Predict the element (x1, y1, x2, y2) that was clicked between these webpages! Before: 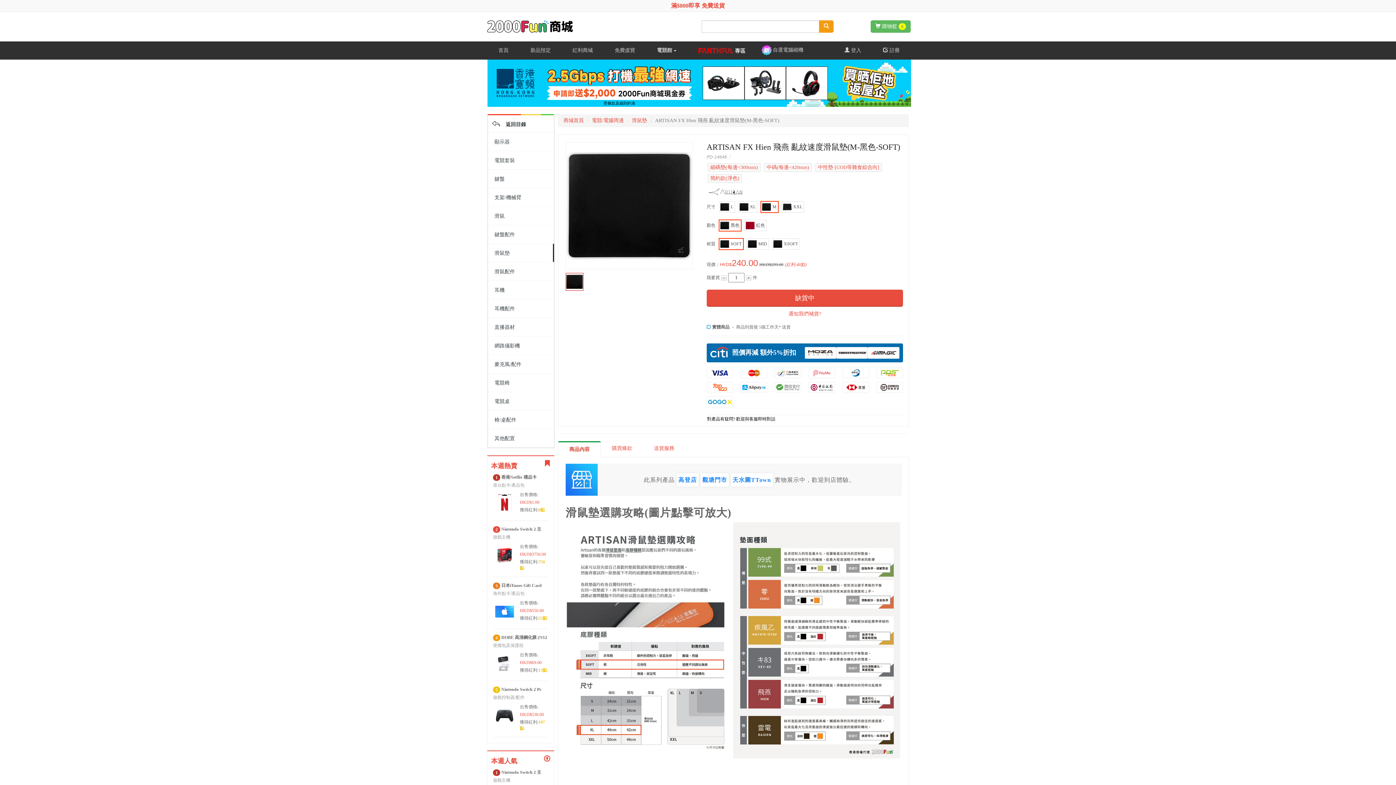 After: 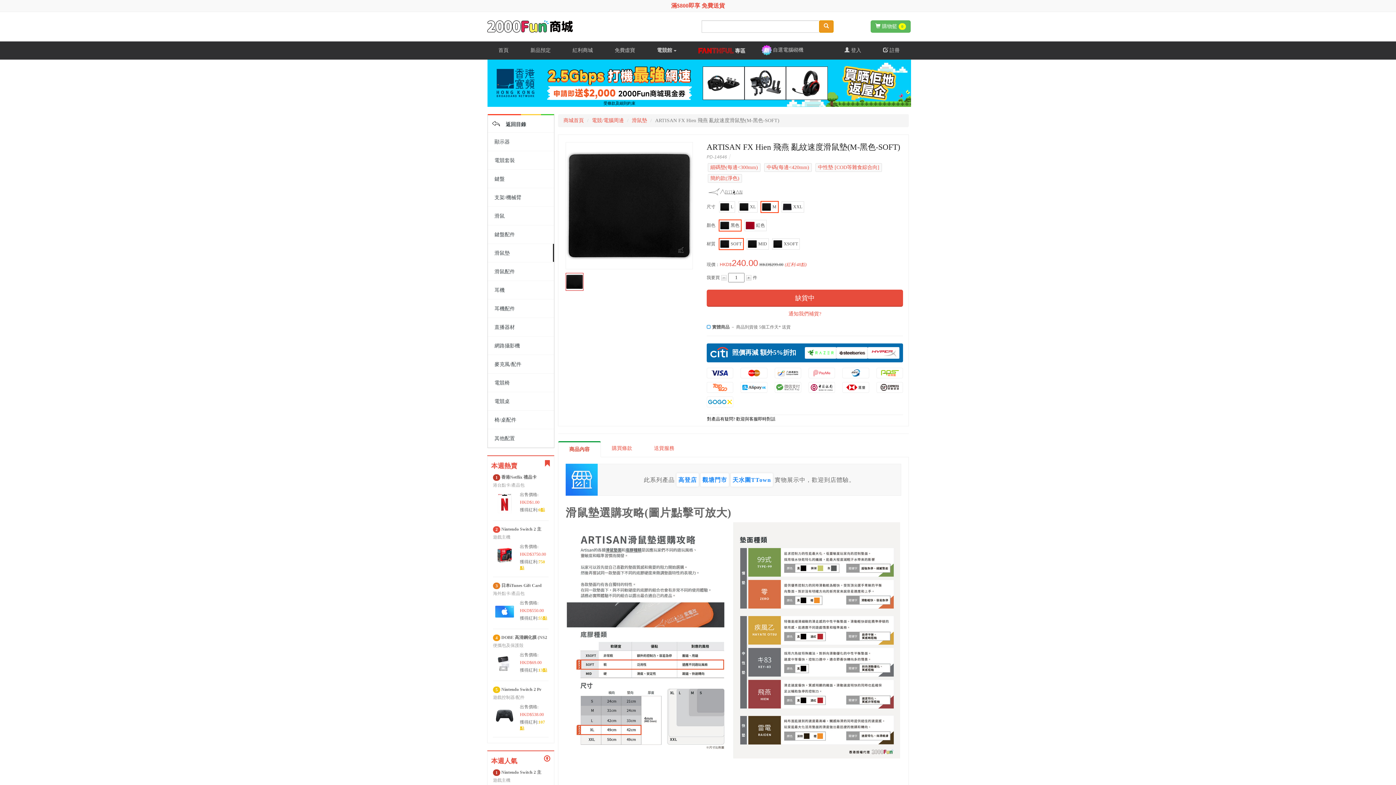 Action: bbox: (819, 20, 833, 32)